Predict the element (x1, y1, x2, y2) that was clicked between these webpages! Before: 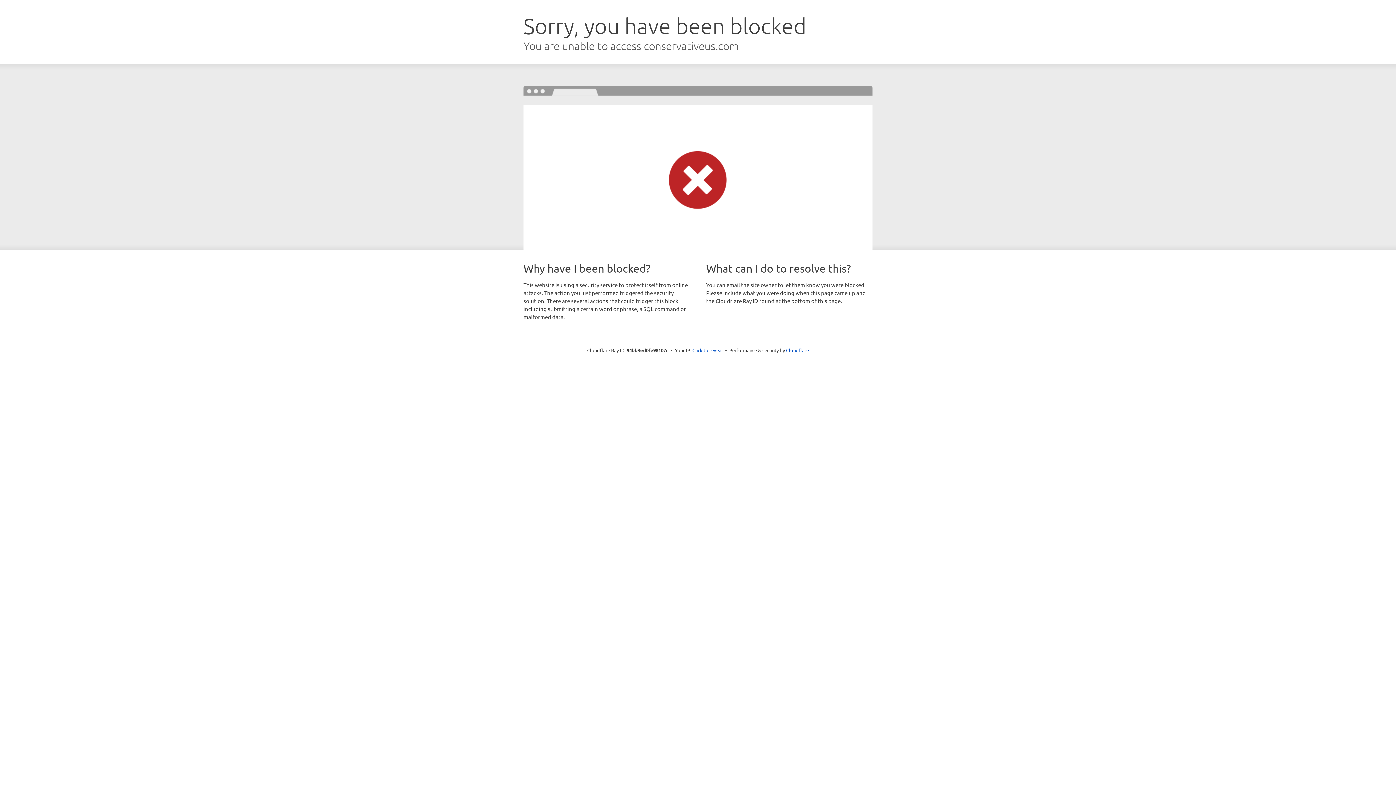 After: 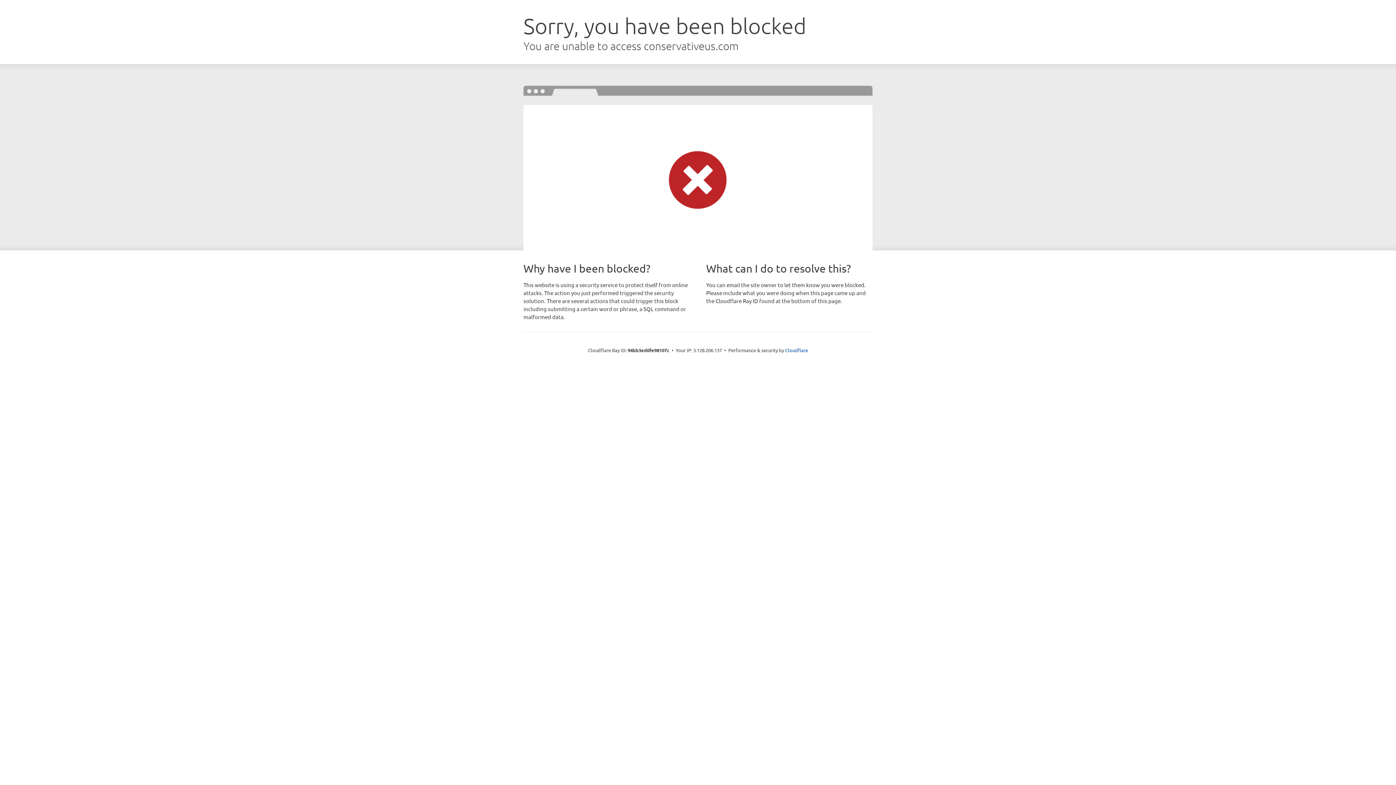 Action: label: Click to reveal bbox: (692, 346, 723, 353)